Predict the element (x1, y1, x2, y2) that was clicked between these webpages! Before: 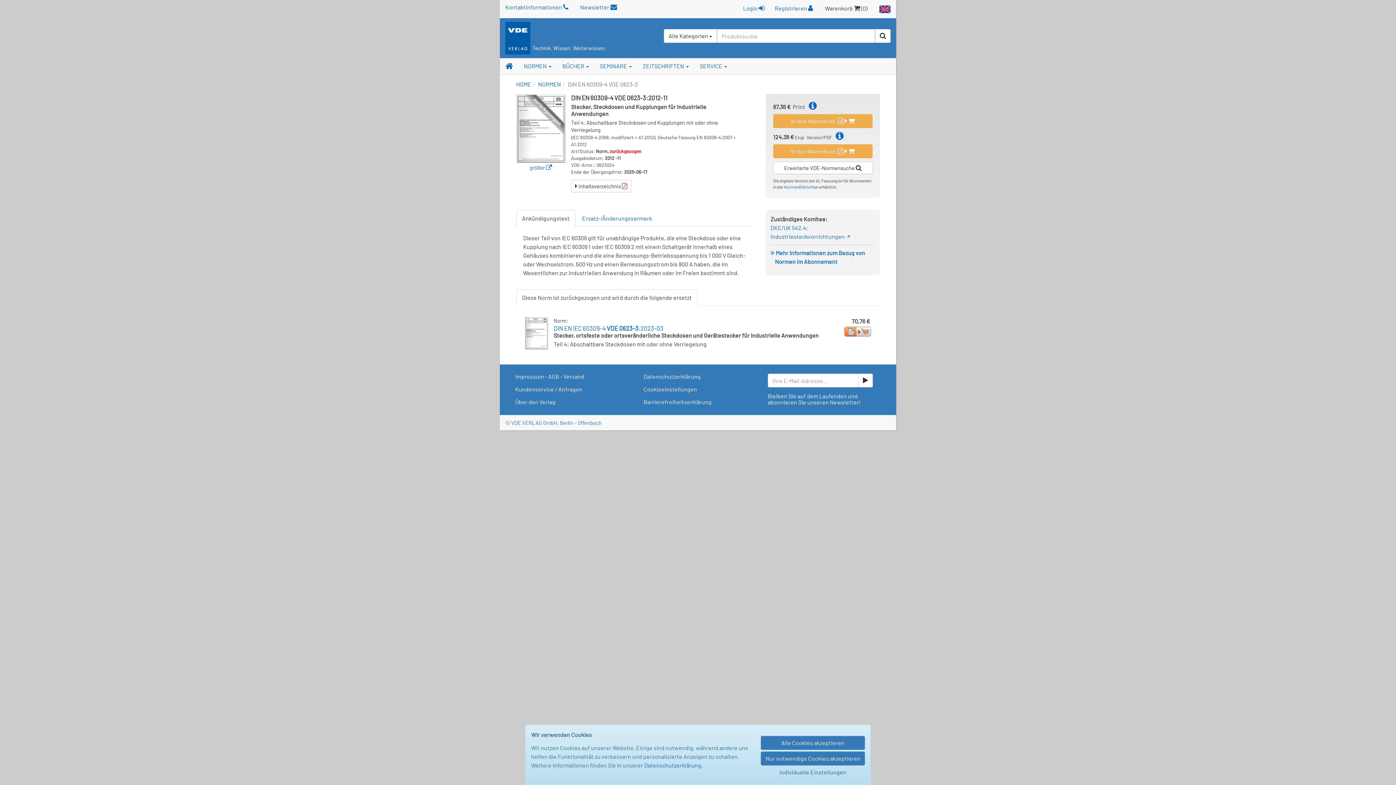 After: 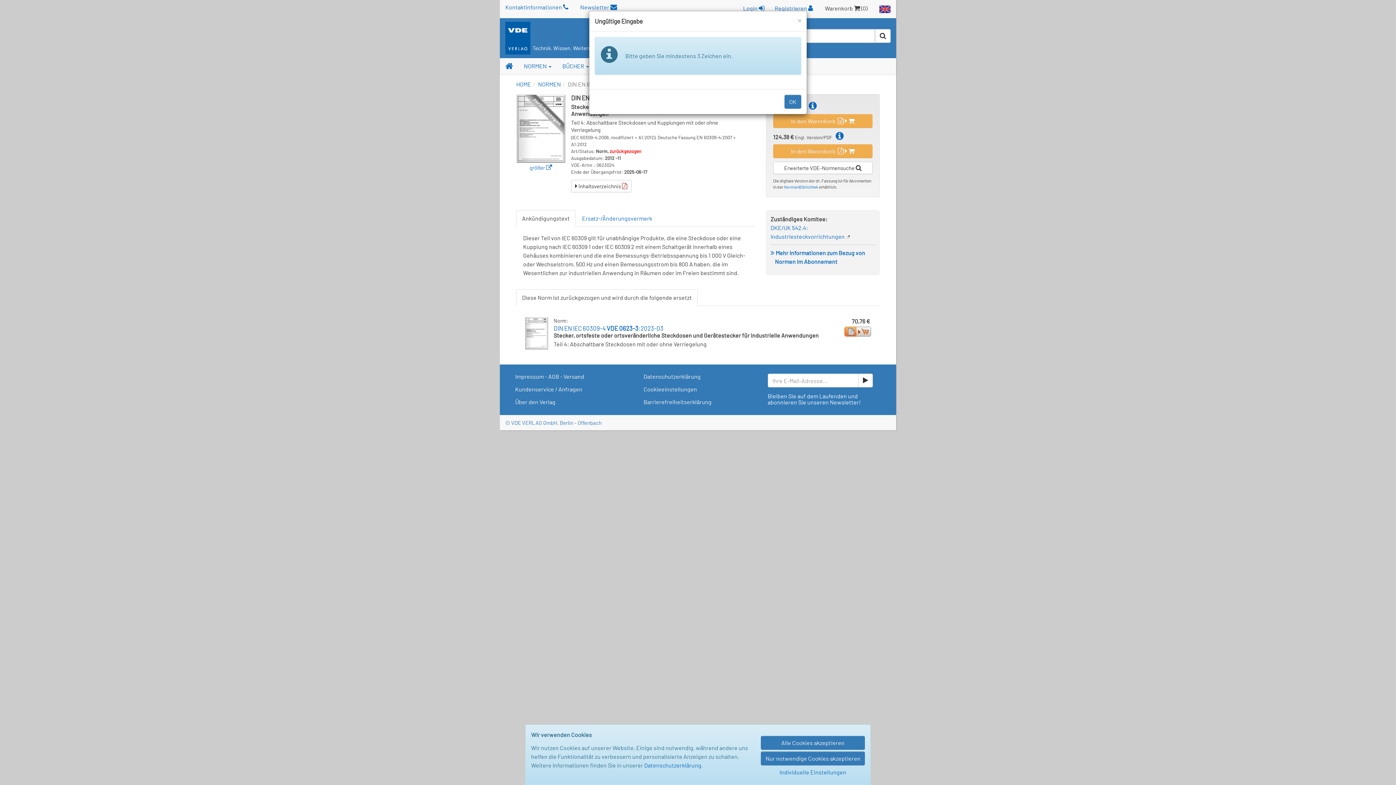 Action: bbox: (875, 29, 890, 42)